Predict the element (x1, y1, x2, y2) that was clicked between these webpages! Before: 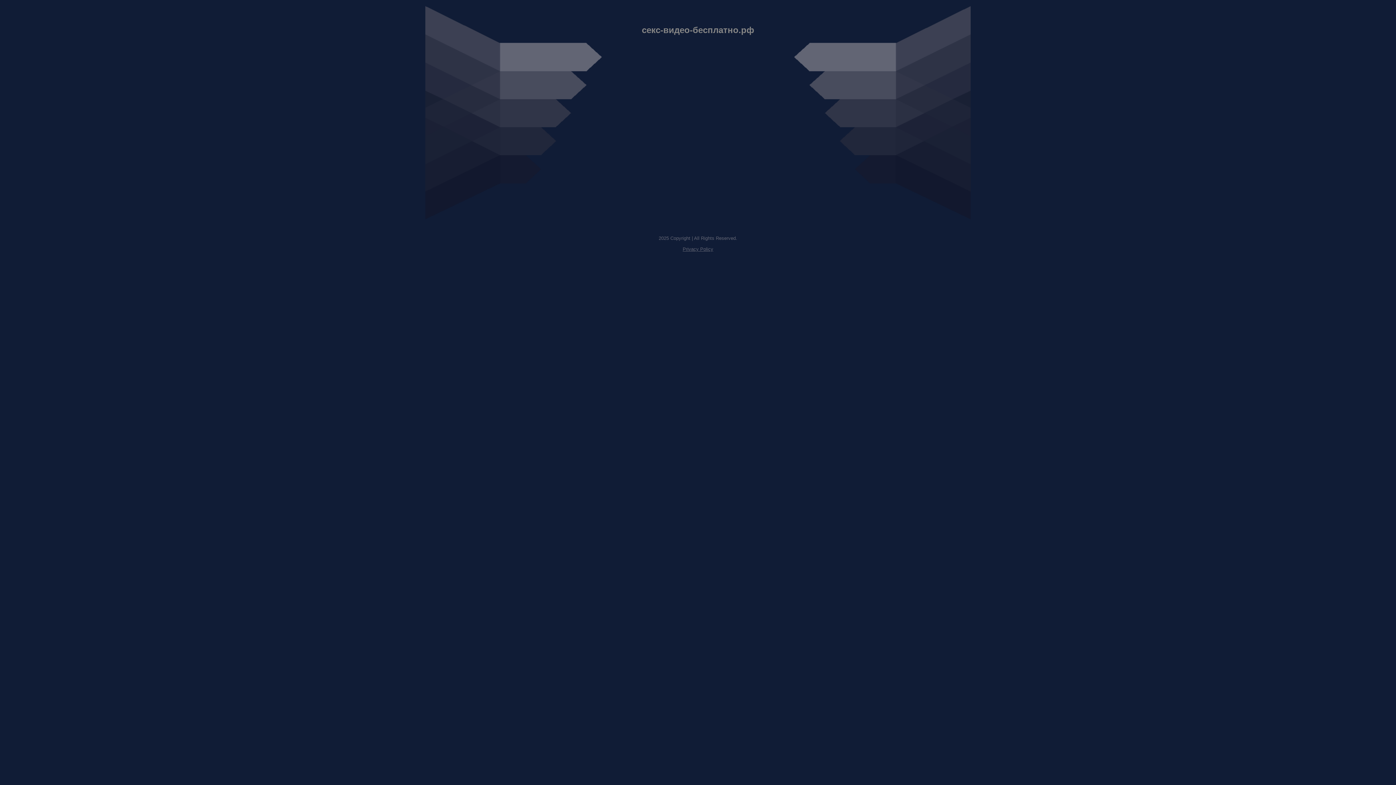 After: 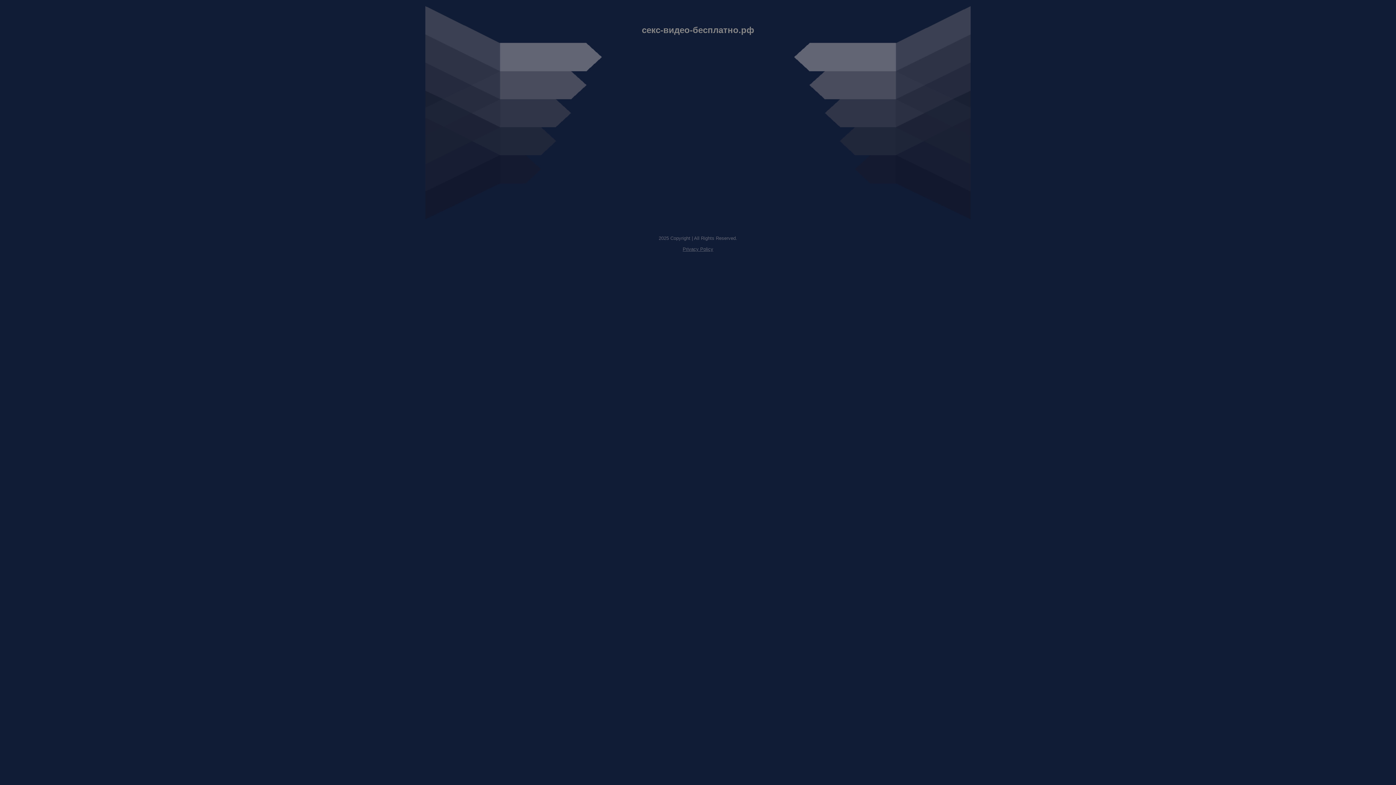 Action: label: Privacy Policy bbox: (682, 246, 713, 252)